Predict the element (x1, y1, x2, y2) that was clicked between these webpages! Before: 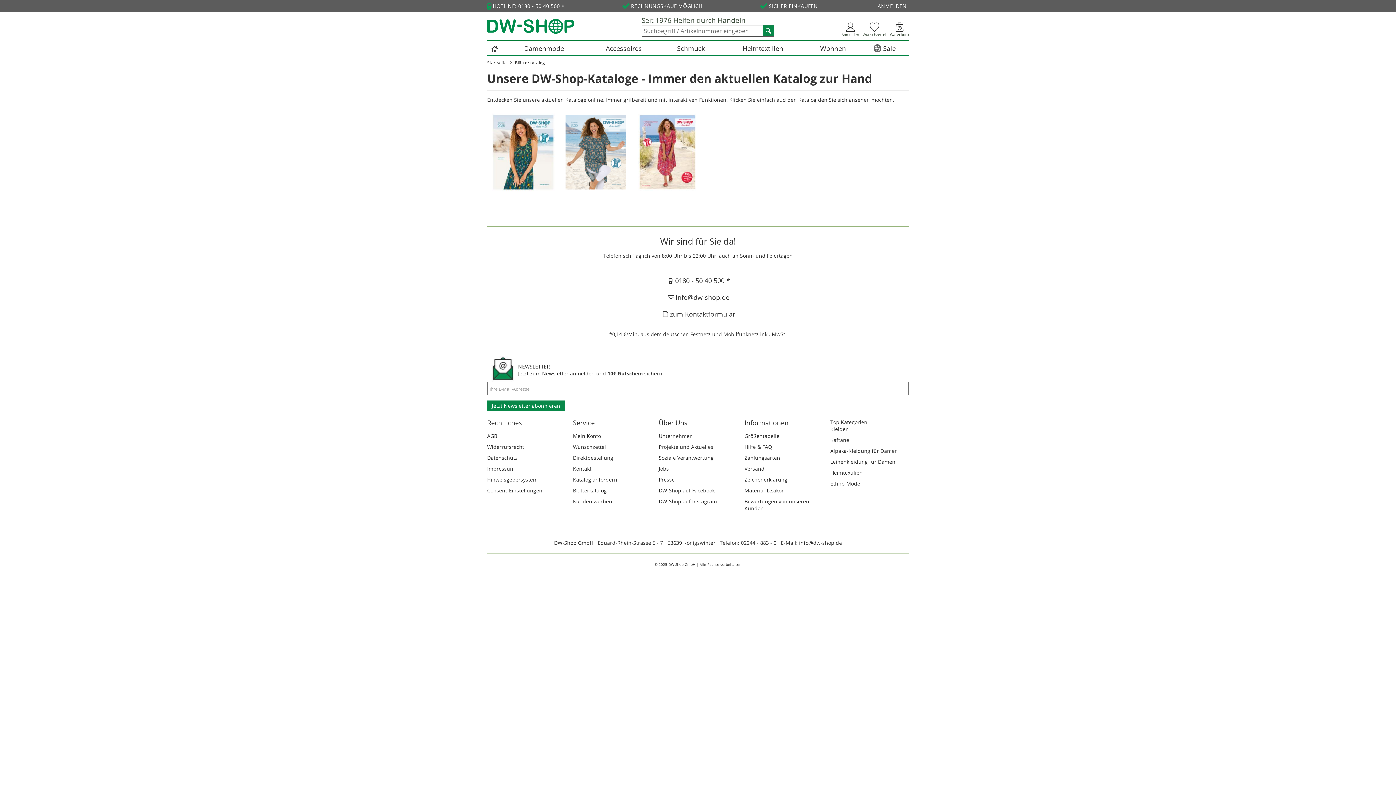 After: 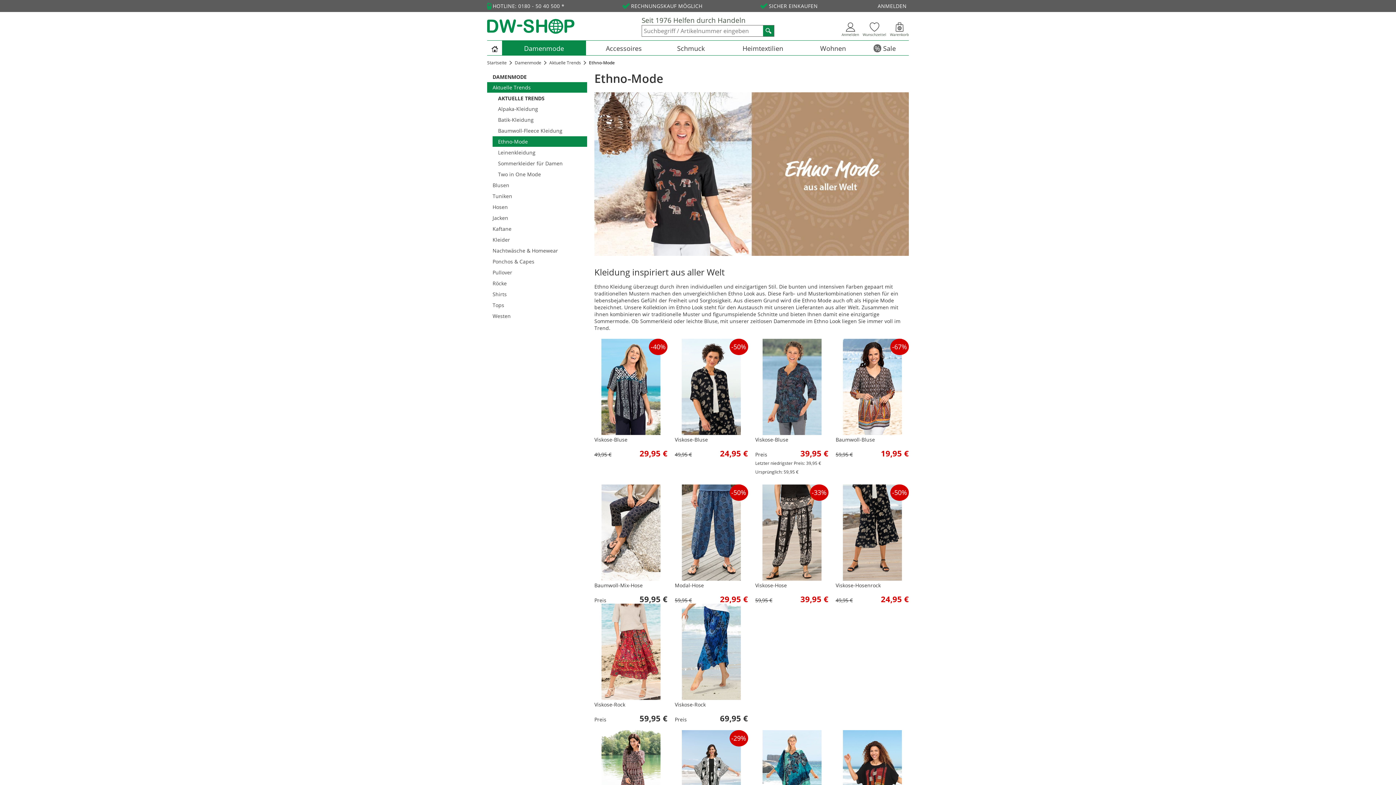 Action: label: Ethno-Mode bbox: (830, 480, 909, 491)